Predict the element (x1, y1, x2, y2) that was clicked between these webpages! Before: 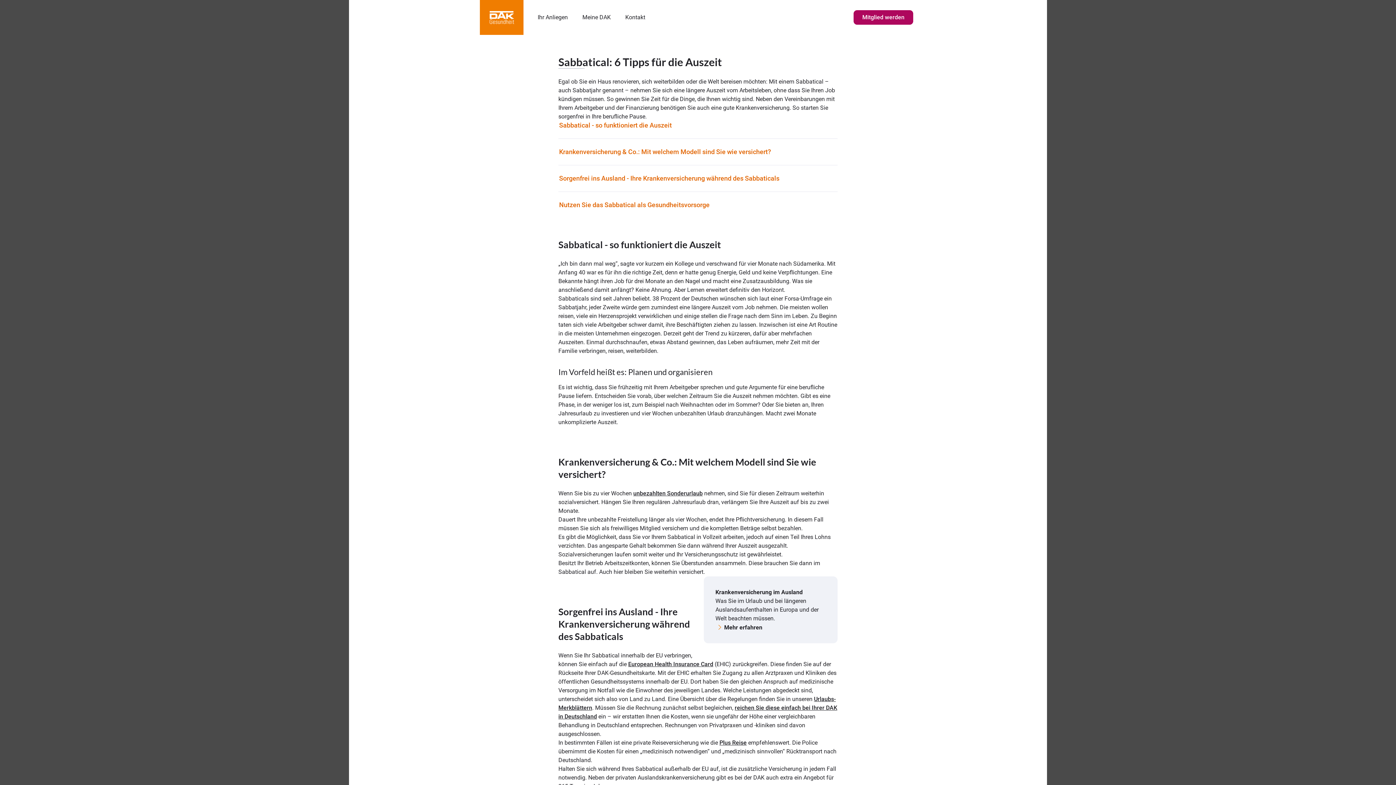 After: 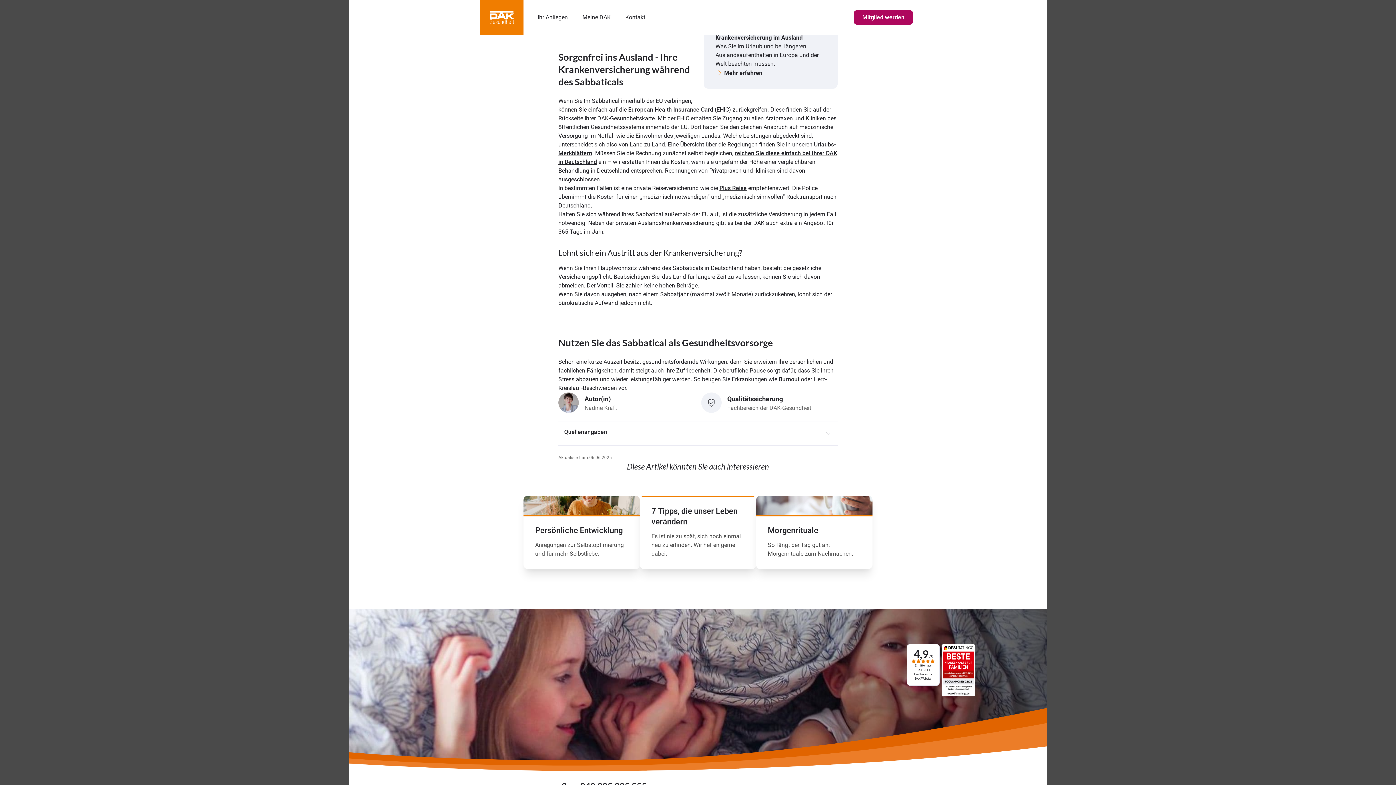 Action: bbox: (559, 174, 779, 182) label: Sorgenfrei ins Ausland - Ihre Krankenversicherung während des Sabbaticals